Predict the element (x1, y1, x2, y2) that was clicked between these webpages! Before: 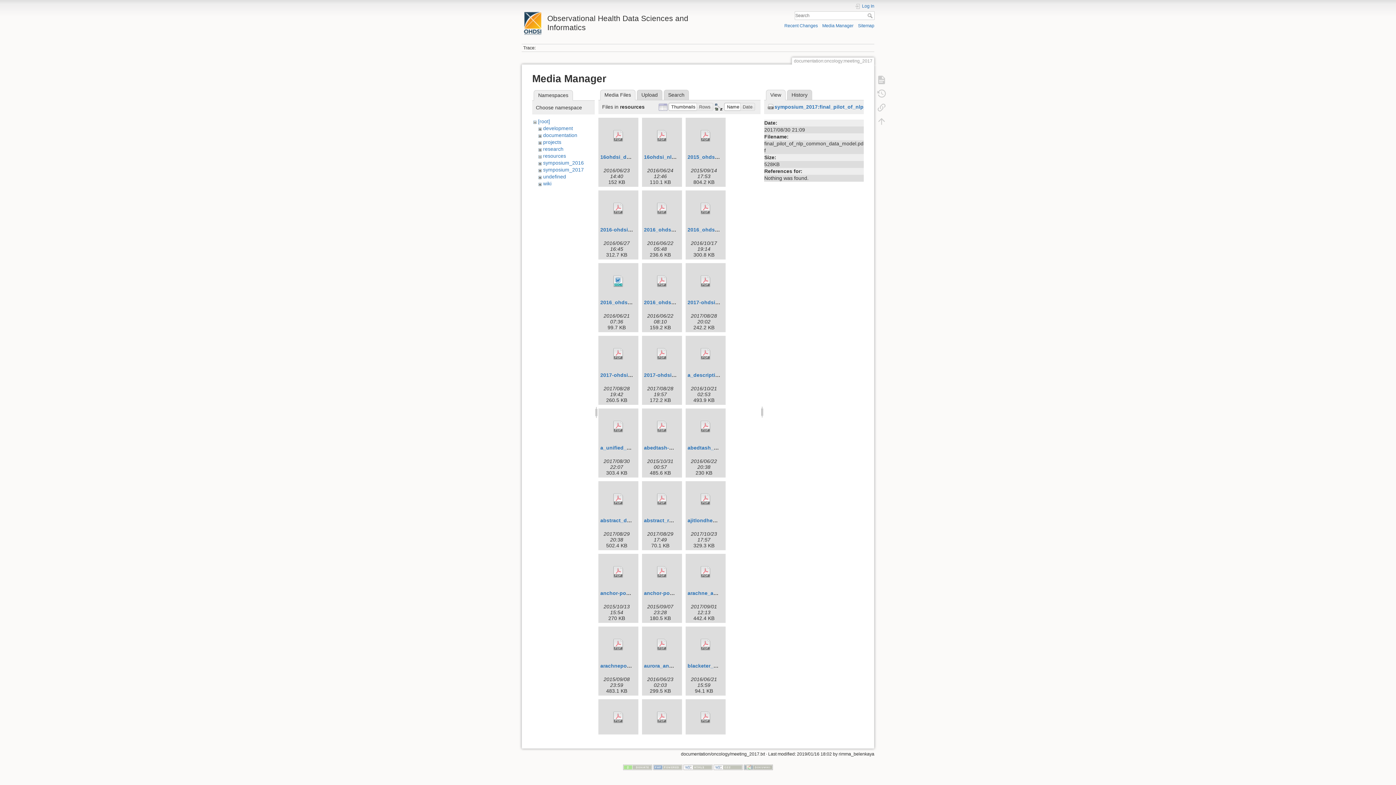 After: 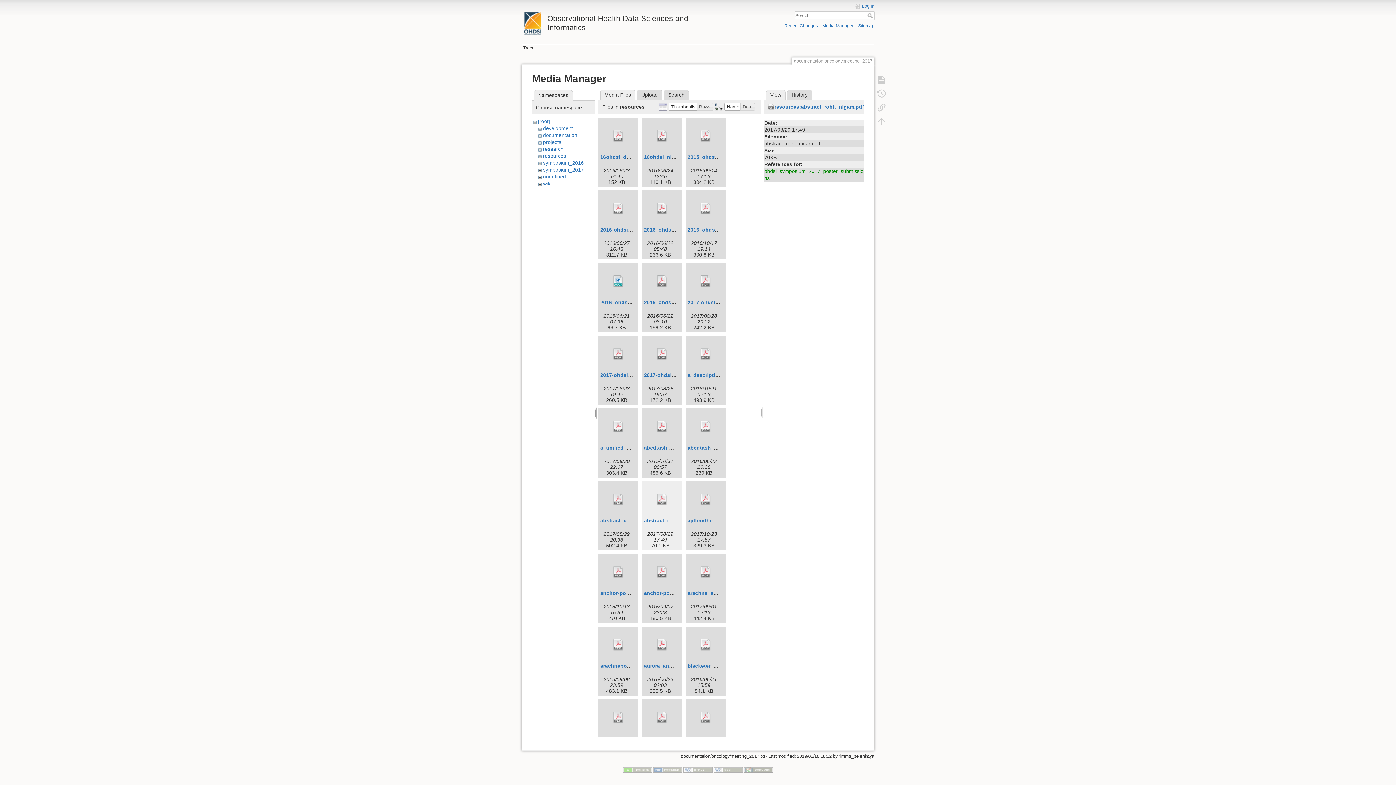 Action: bbox: (644, 483, 680, 516)